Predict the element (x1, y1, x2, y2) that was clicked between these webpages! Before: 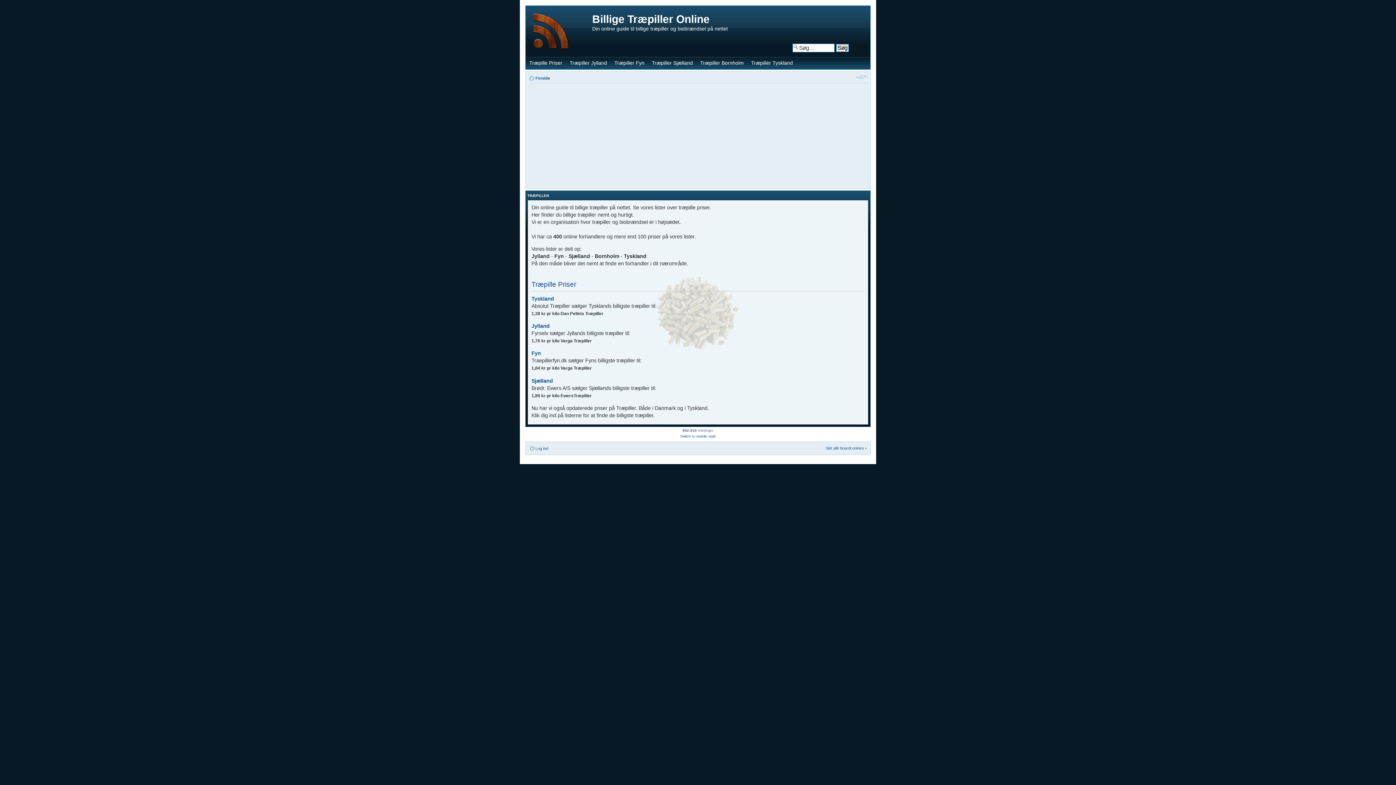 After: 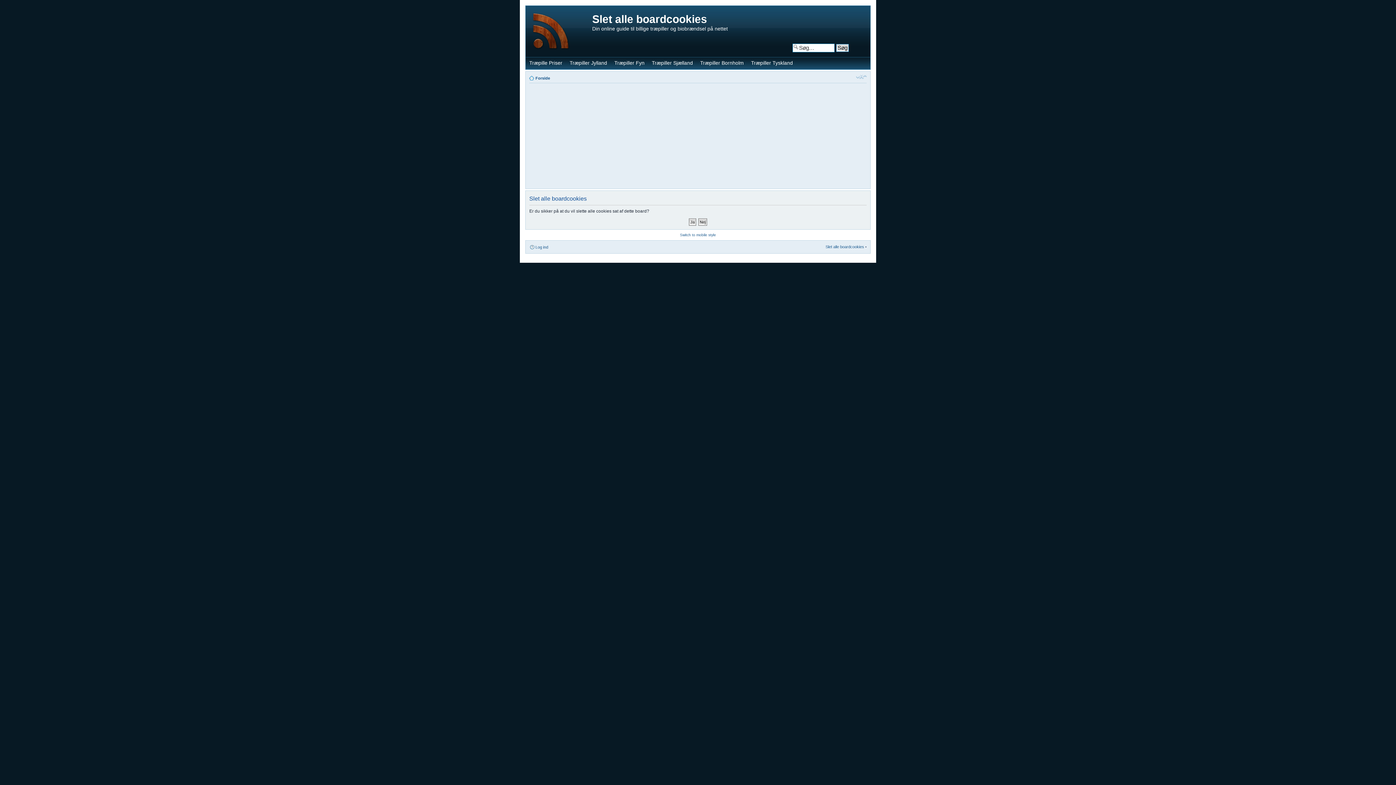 Action: bbox: (825, 446, 864, 450) label: Slet alle boardcookies